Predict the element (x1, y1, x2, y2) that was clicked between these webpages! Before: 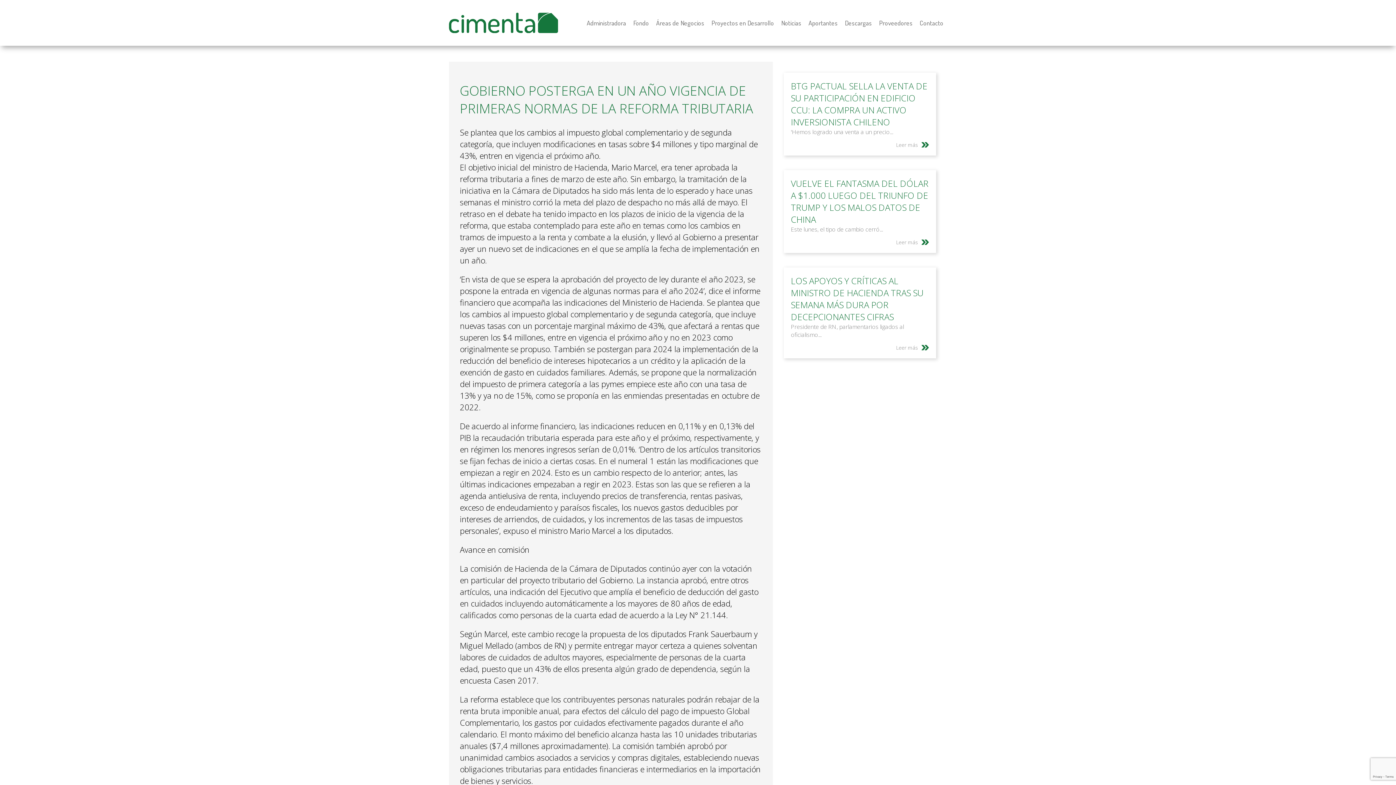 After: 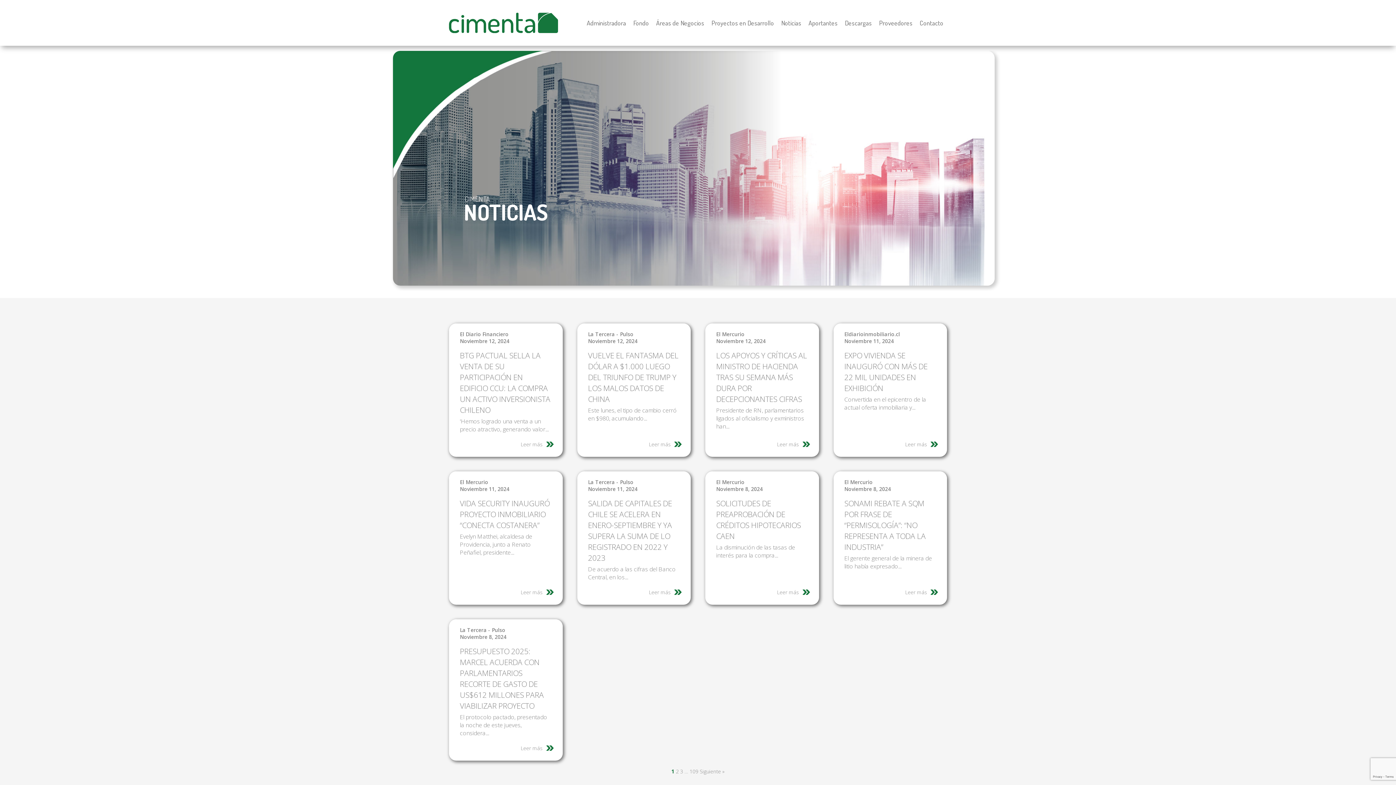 Action: label: Noticias bbox: (777, 18, 805, 26)